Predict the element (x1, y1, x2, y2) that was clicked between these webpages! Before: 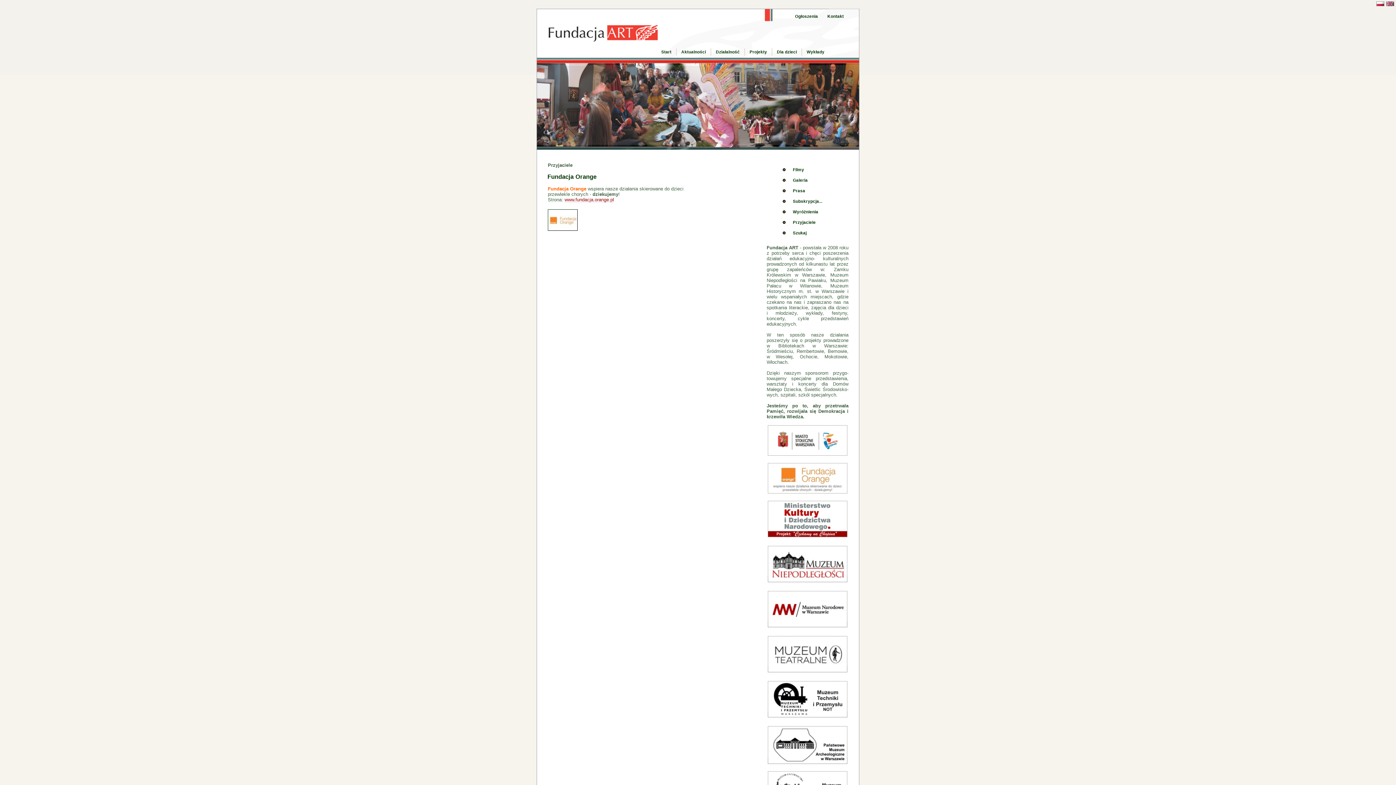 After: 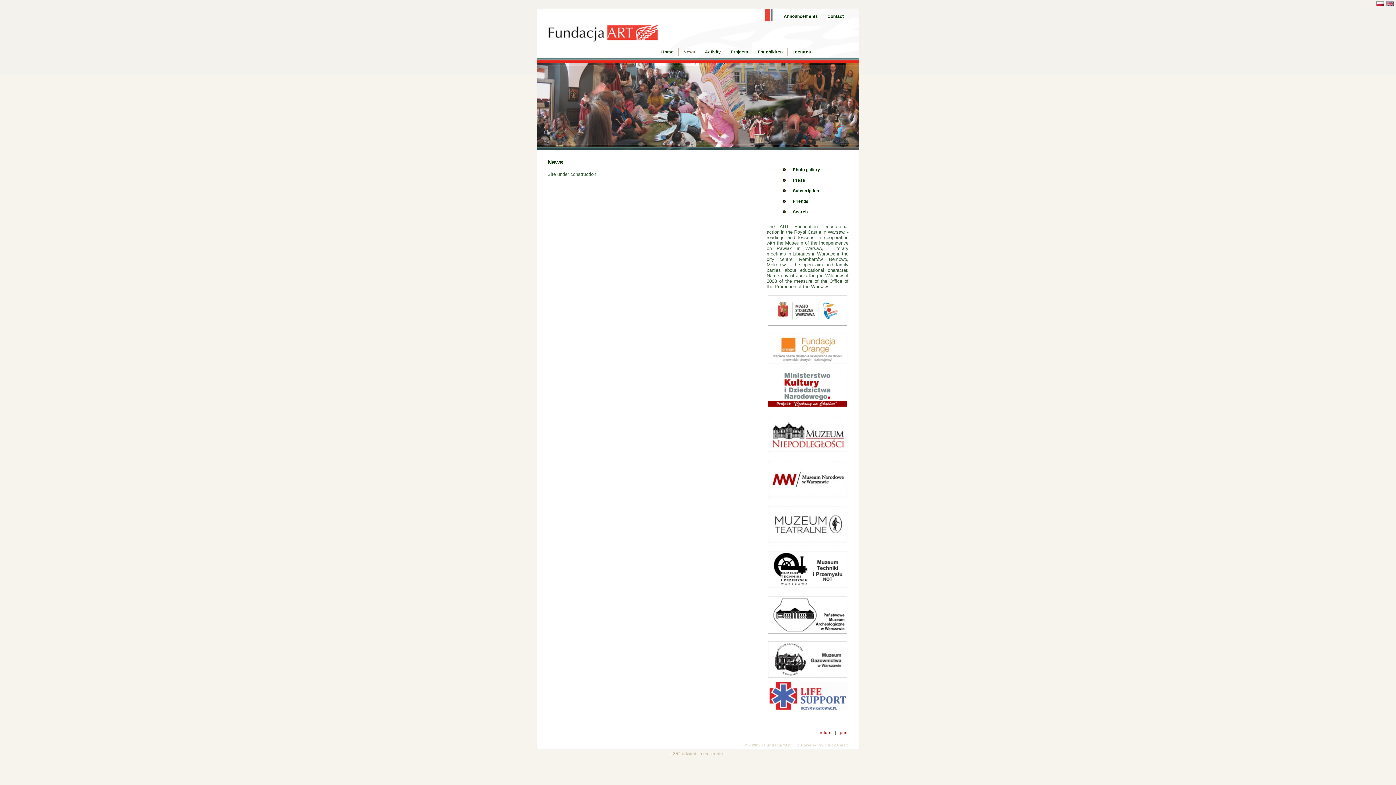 Action: bbox: (1386, 3, 1394, 7)